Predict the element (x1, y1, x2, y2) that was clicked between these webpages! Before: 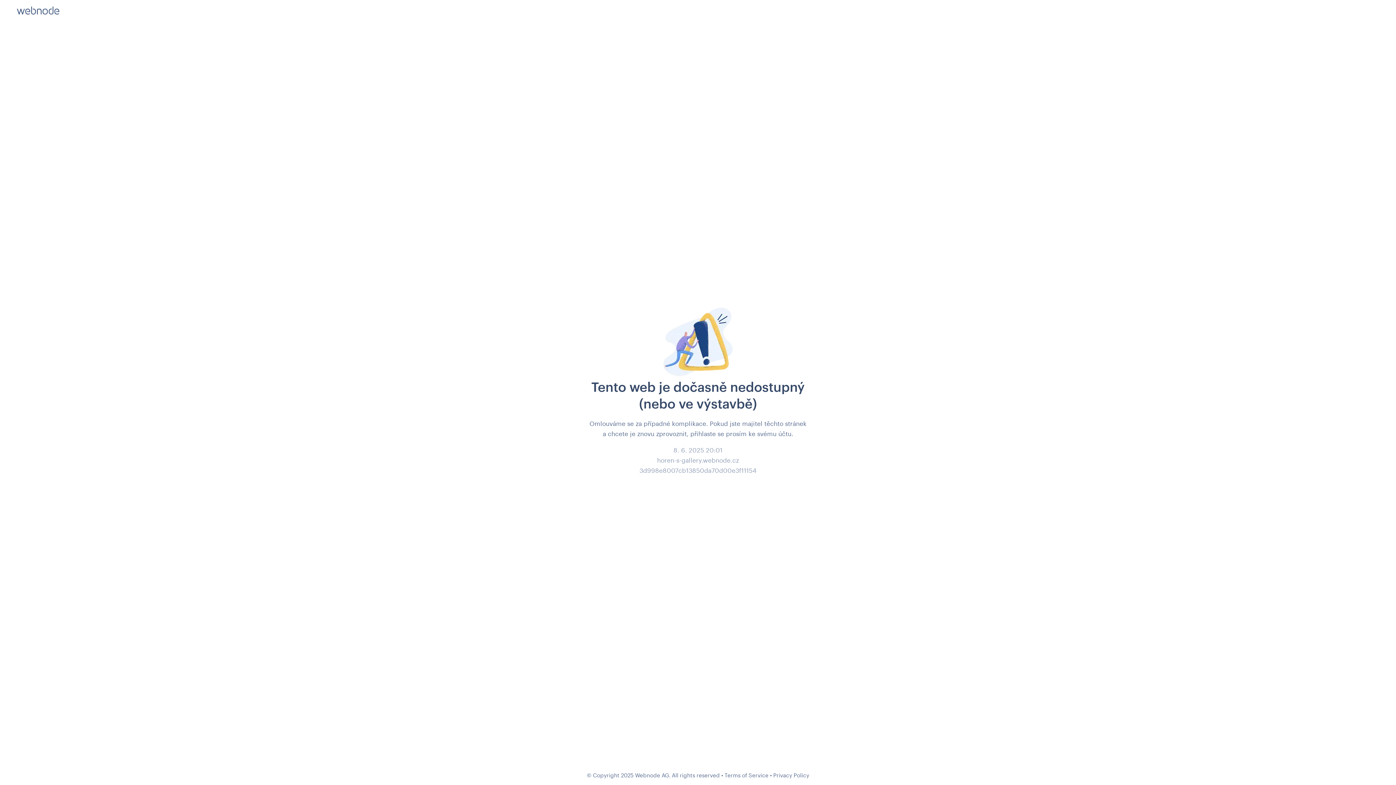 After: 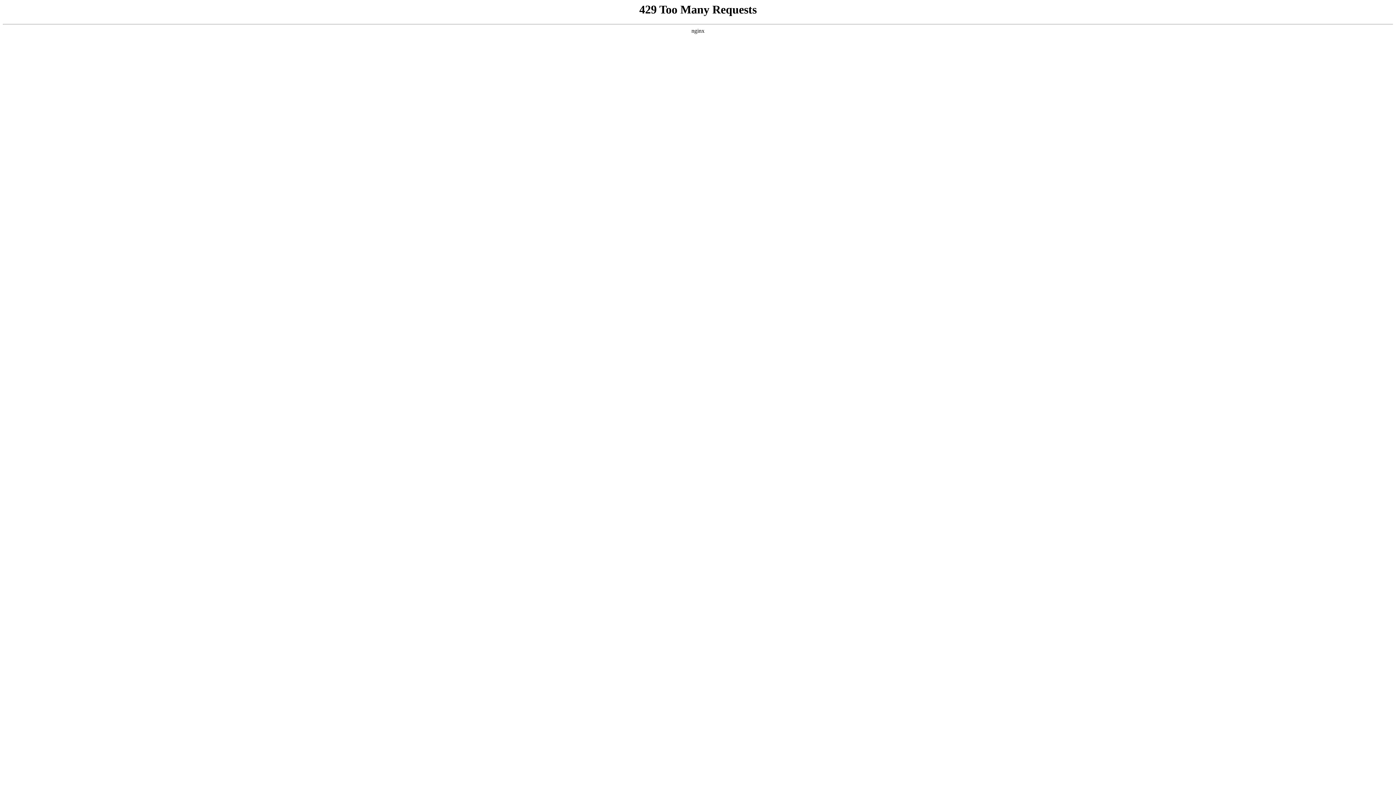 Action: bbox: (724, 772, 768, 778) label: Terms of Service